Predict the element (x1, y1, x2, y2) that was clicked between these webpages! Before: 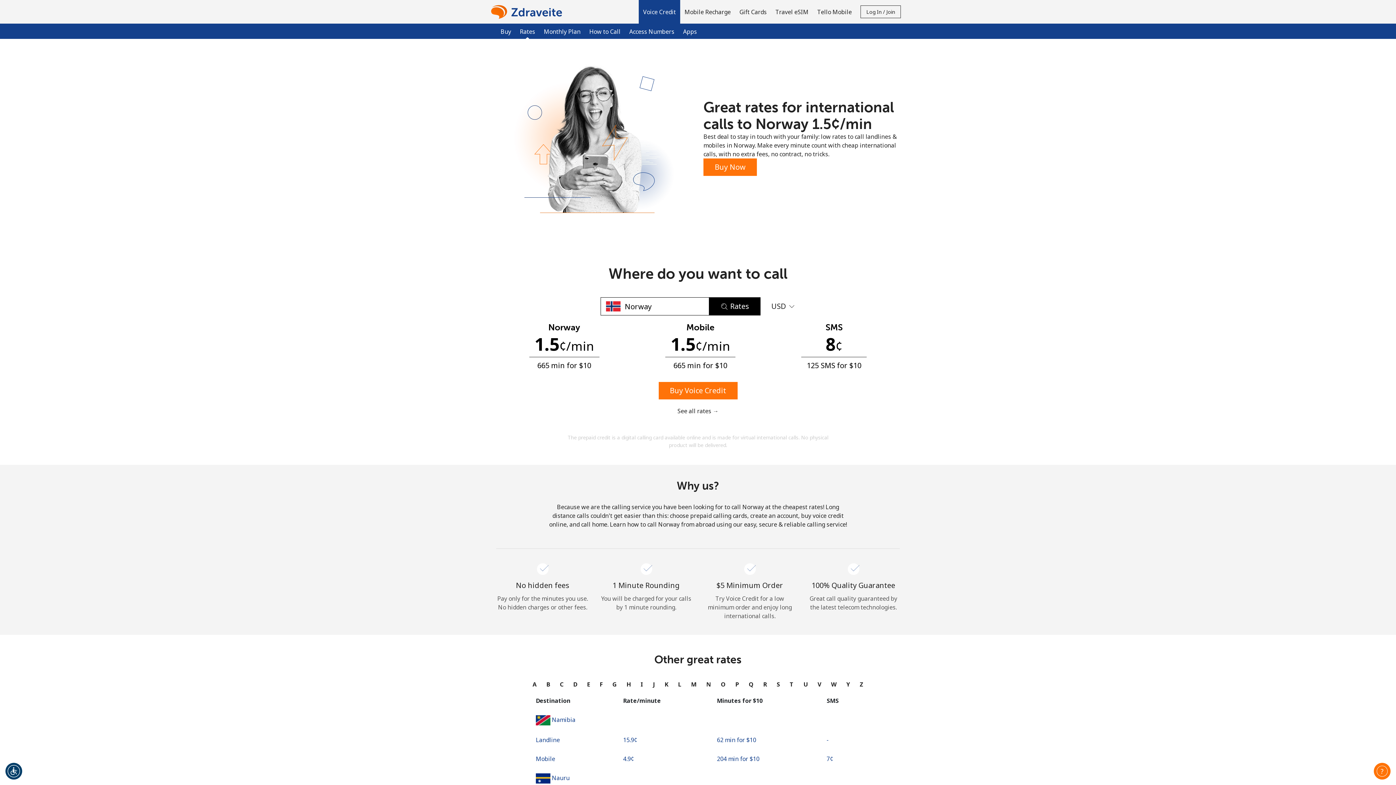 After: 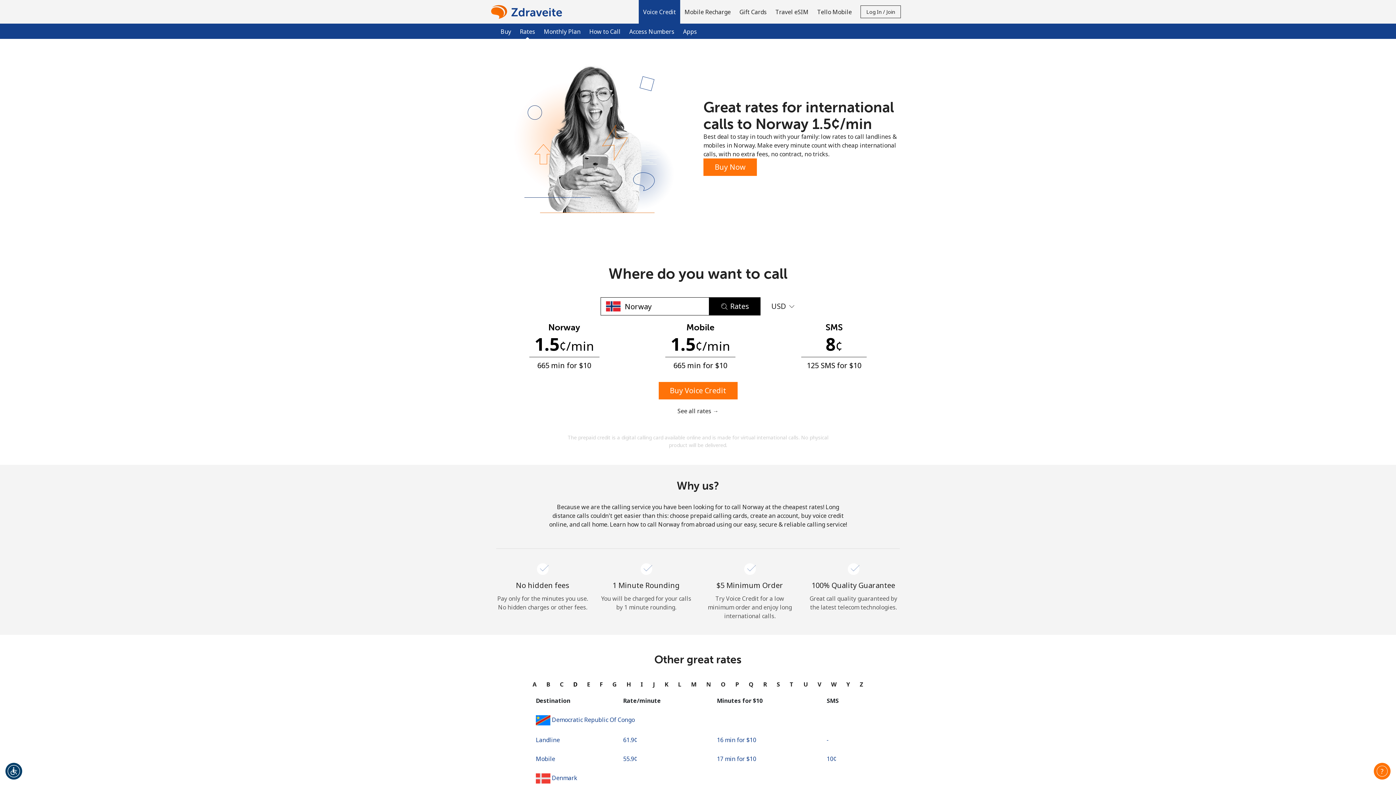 Action: label: D bbox: (571, 677, 579, 691)